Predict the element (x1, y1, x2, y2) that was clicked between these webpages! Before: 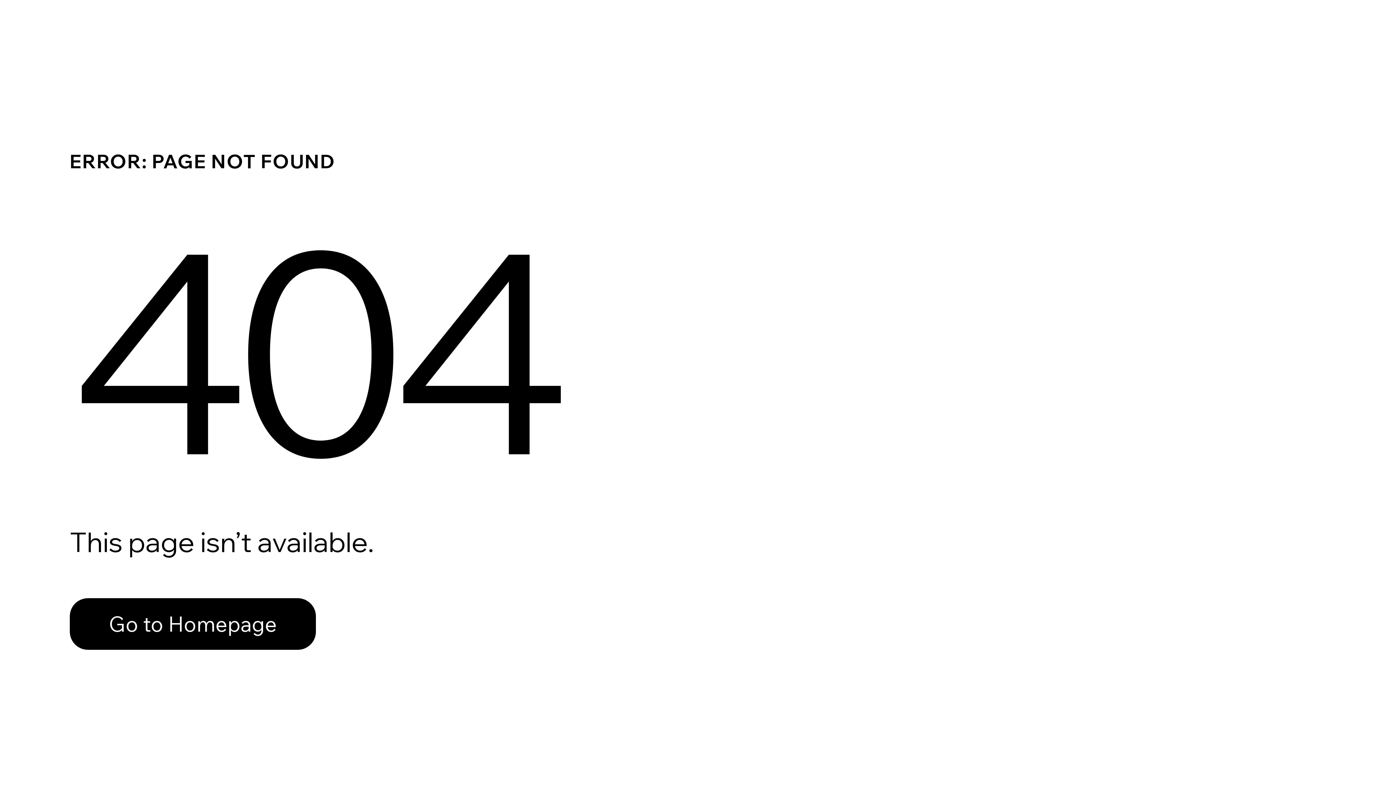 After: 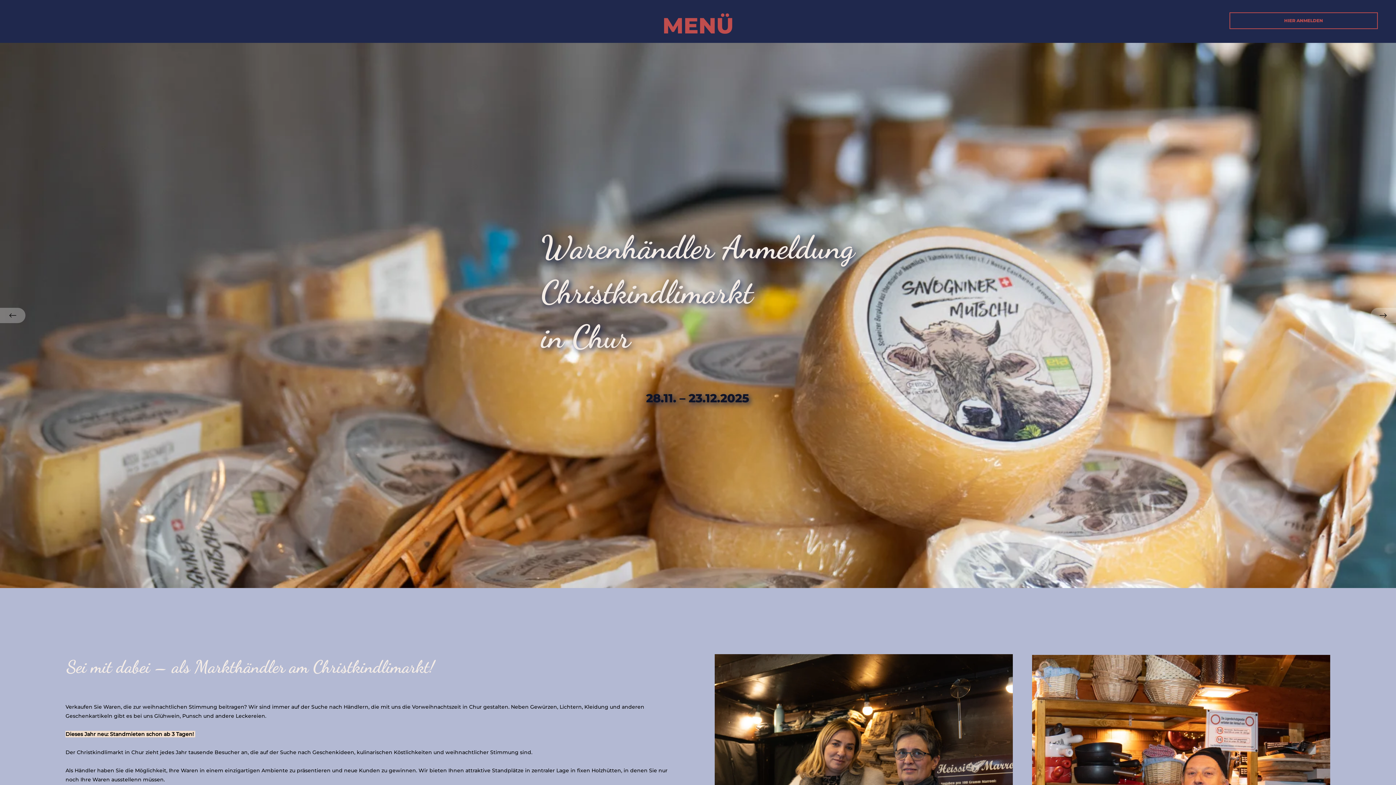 Action: bbox: (69, 582, 768, 659) label: Go to Homepage